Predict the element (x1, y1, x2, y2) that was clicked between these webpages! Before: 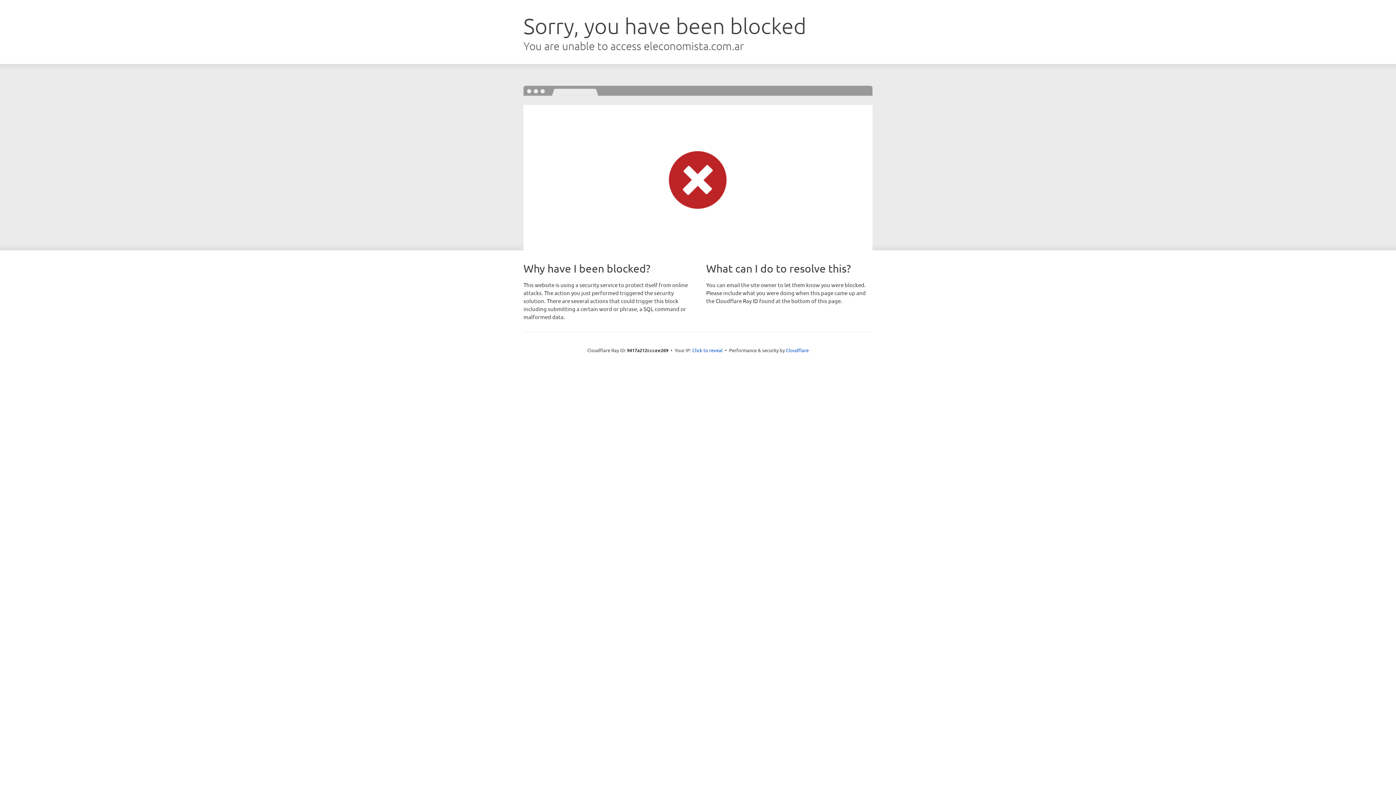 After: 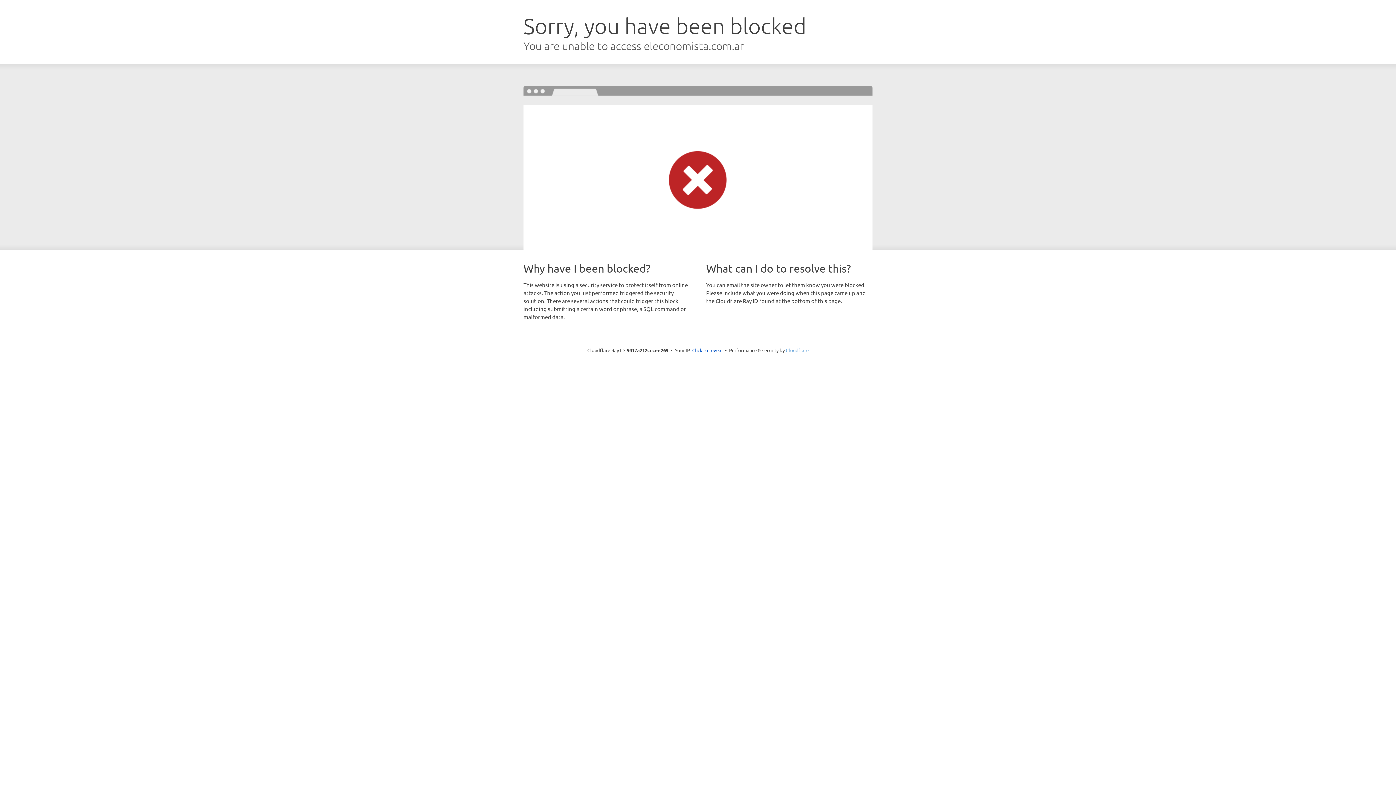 Action: label: Cloudflare bbox: (786, 347, 808, 353)